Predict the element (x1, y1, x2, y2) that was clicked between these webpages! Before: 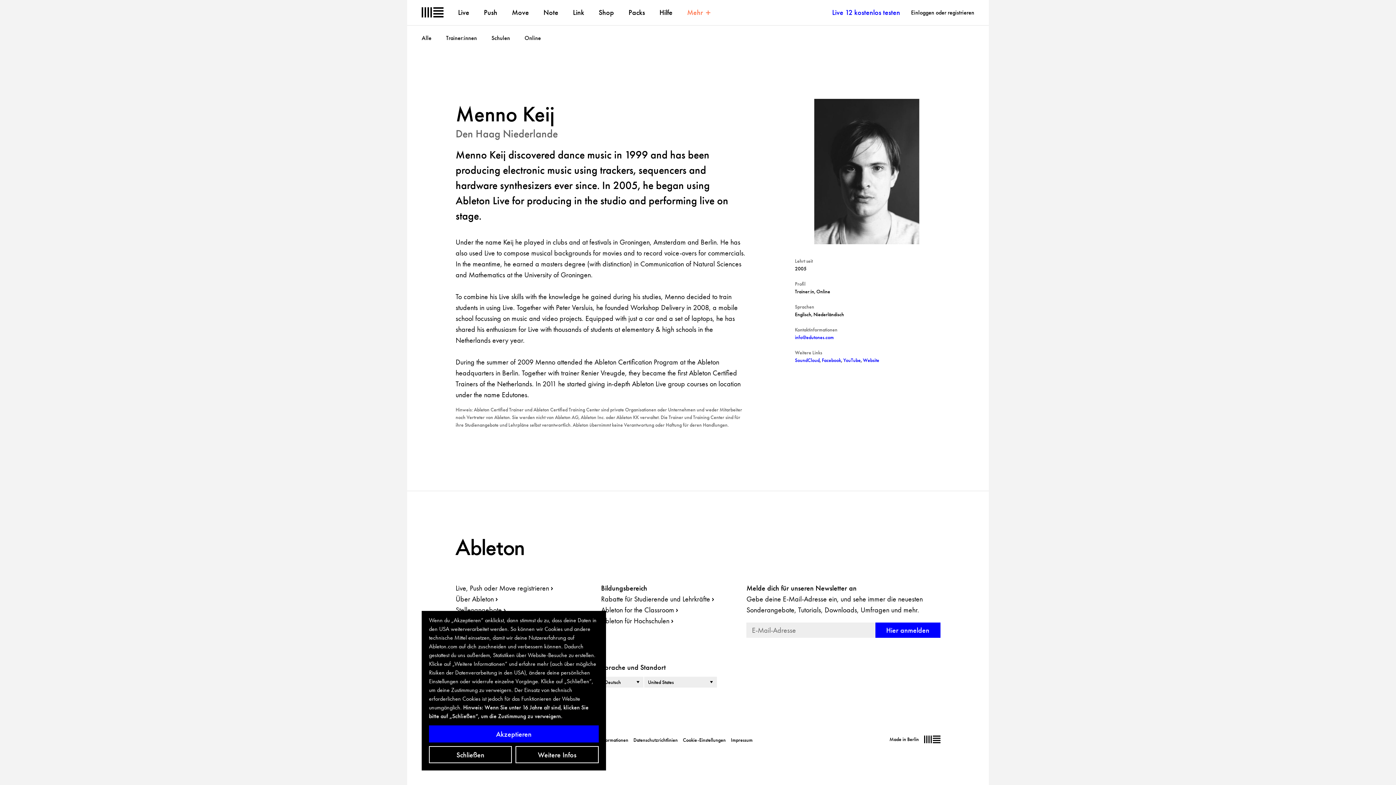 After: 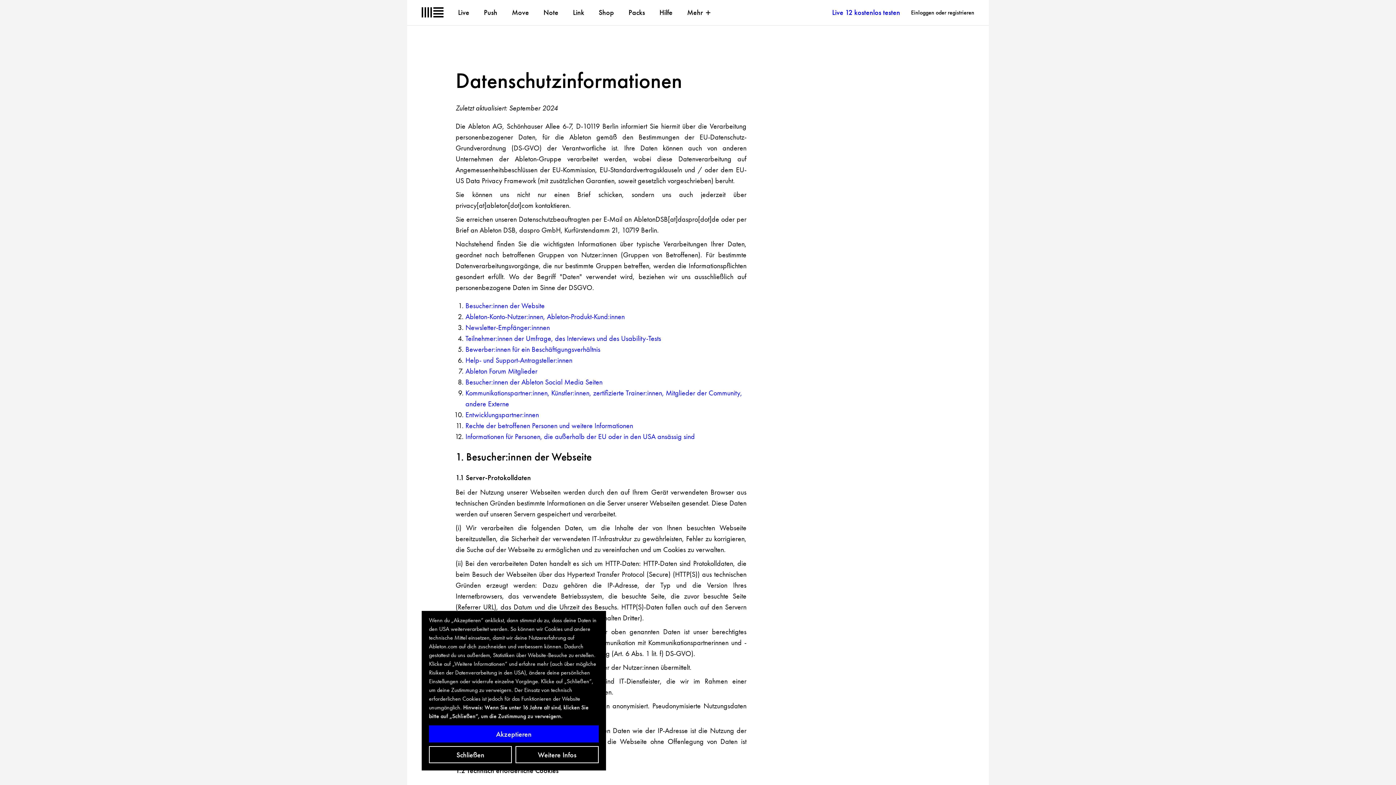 Action: label: Datenschutzrichtlinien bbox: (633, 736, 677, 744)